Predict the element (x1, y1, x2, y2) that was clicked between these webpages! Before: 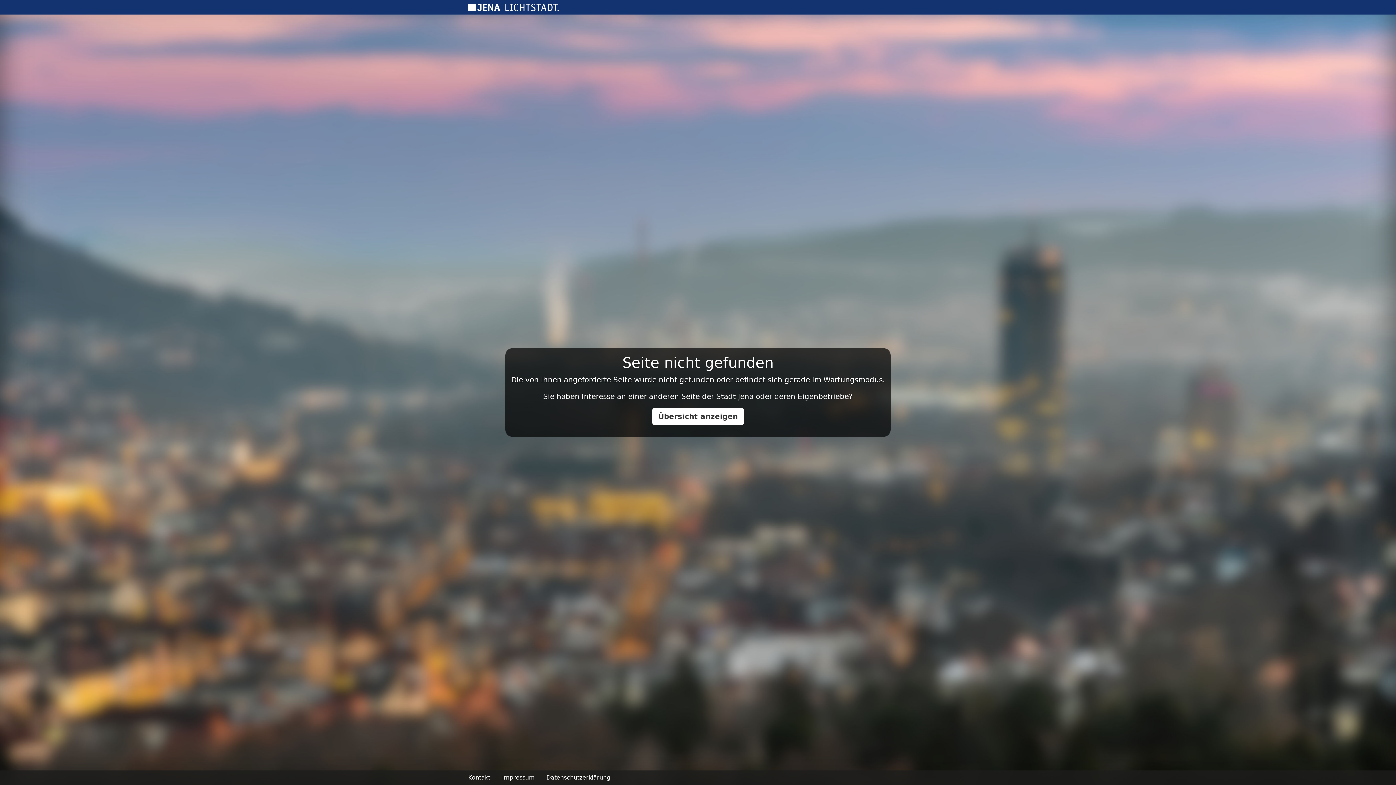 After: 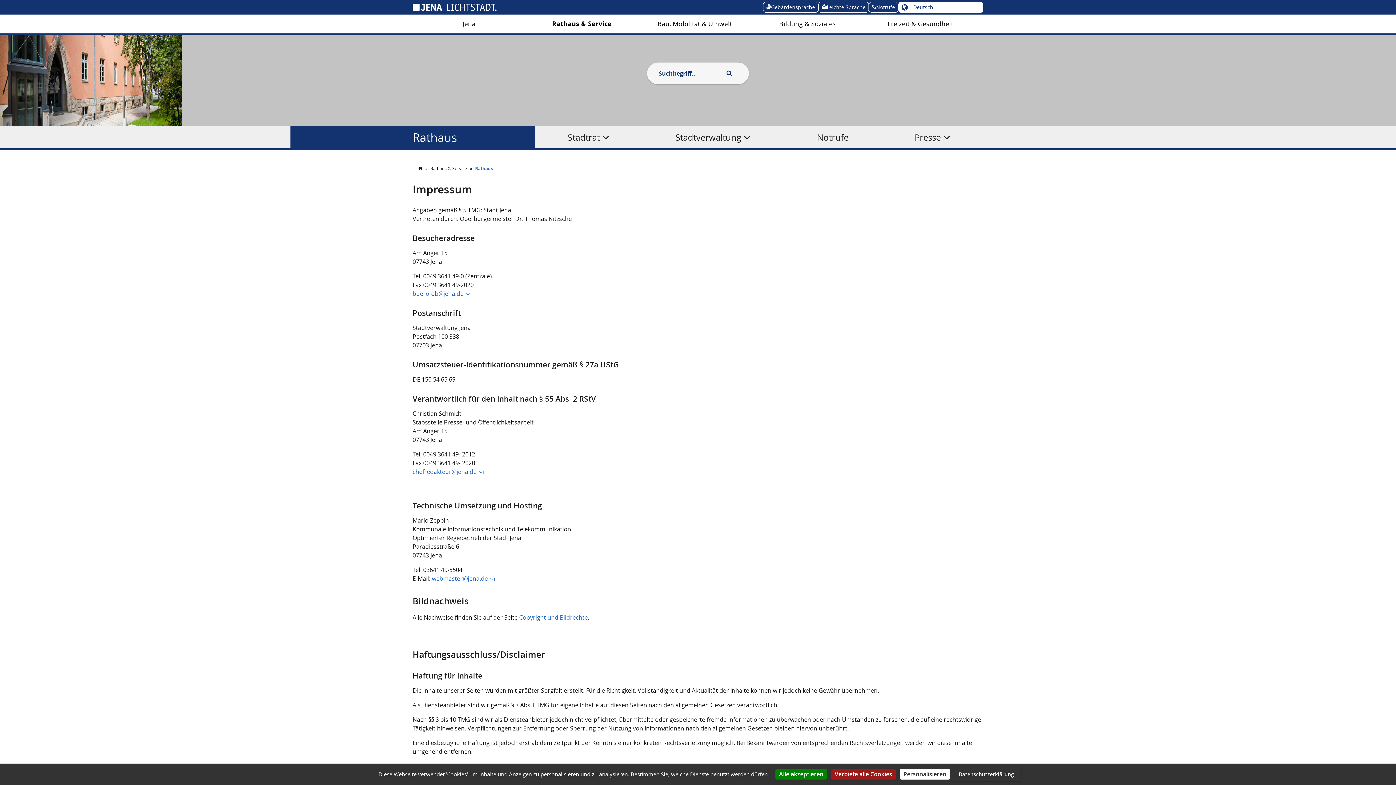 Action: label: Impressum bbox: (496, 770, 540, 785)